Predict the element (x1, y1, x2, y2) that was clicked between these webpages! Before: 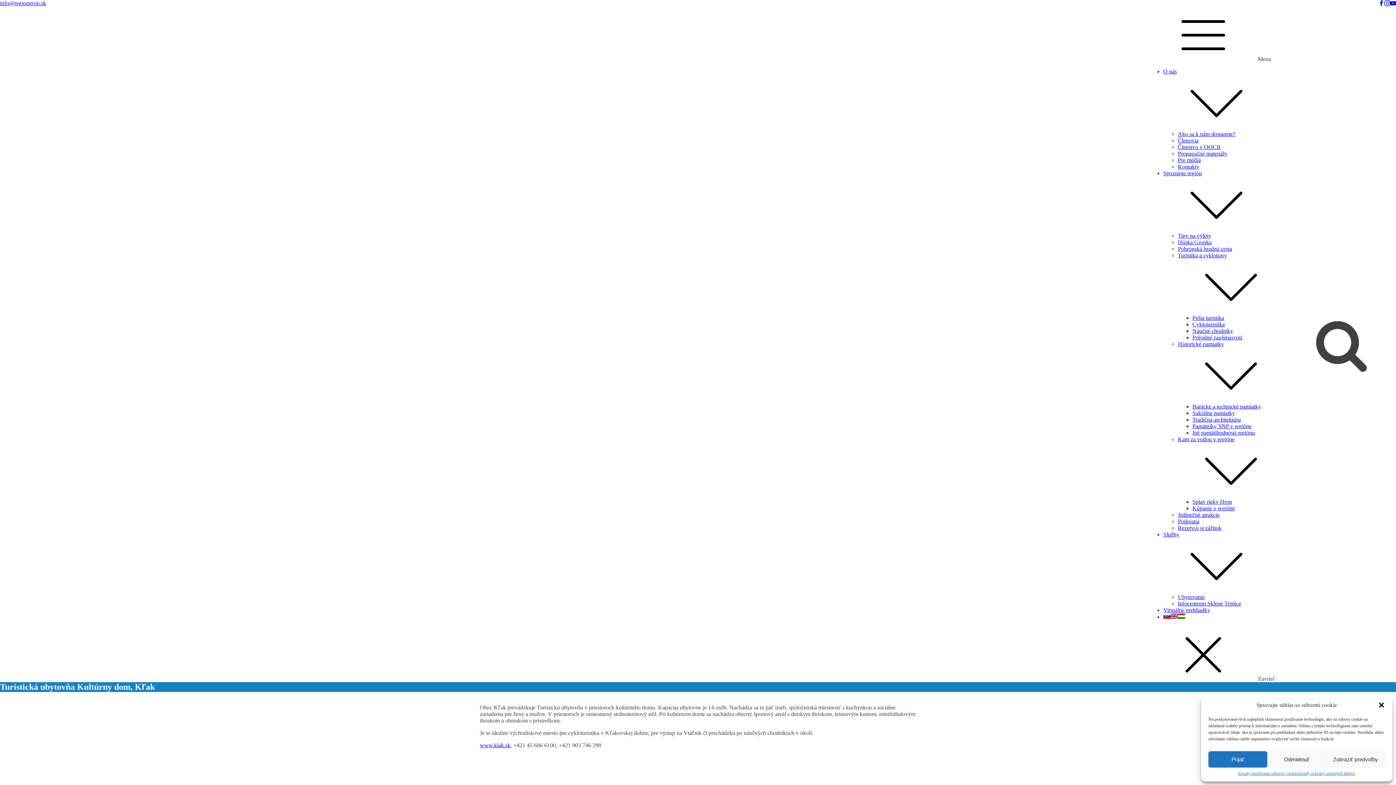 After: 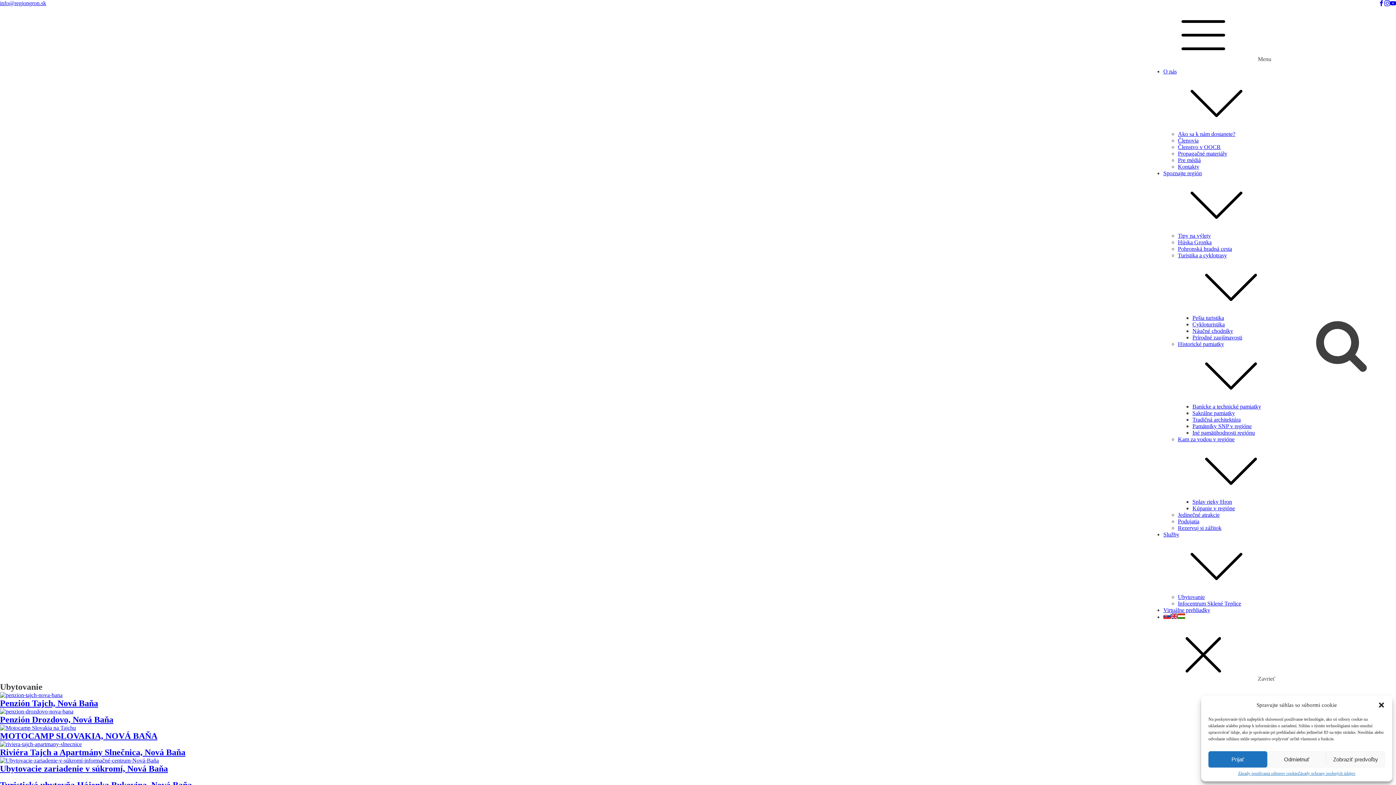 Action: label: Ubytovanie bbox: (1178, 594, 1205, 600)